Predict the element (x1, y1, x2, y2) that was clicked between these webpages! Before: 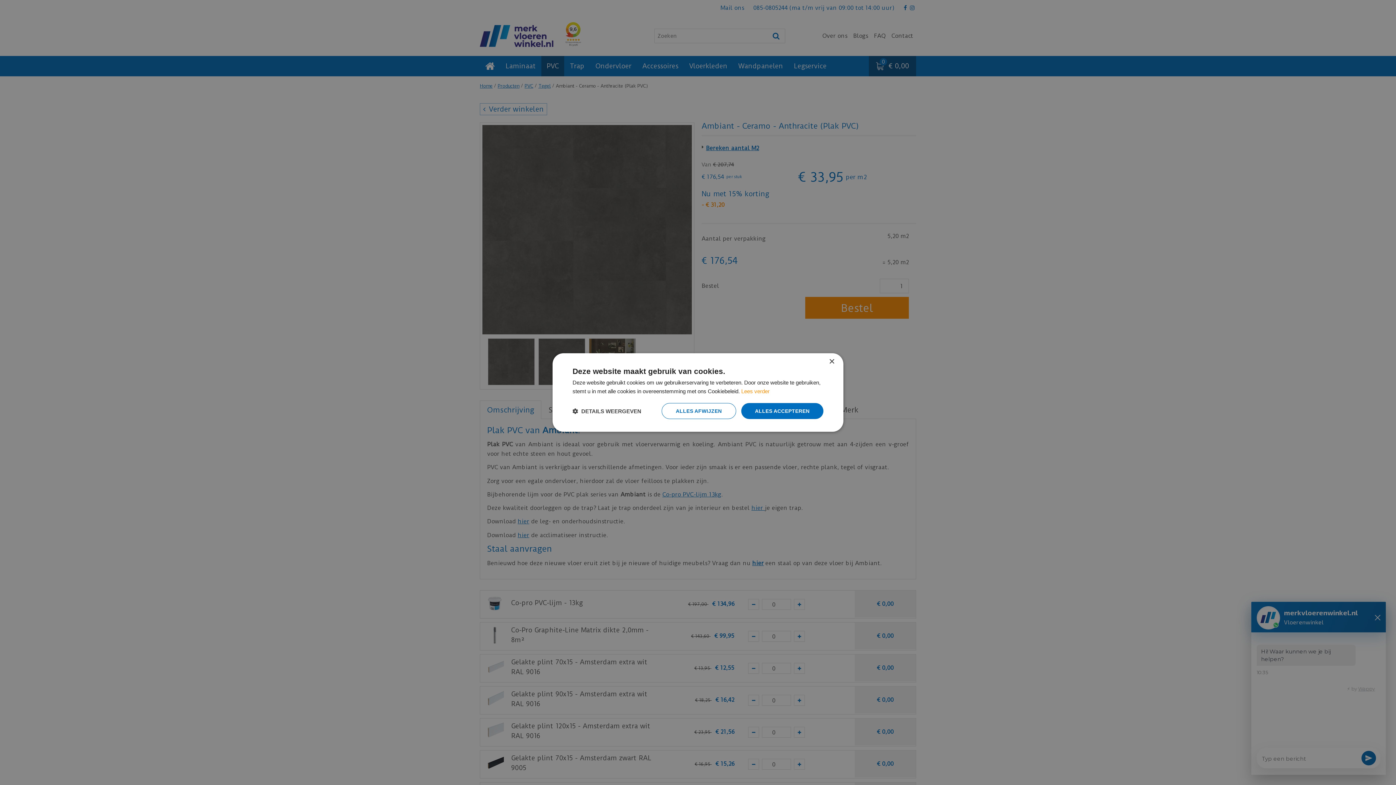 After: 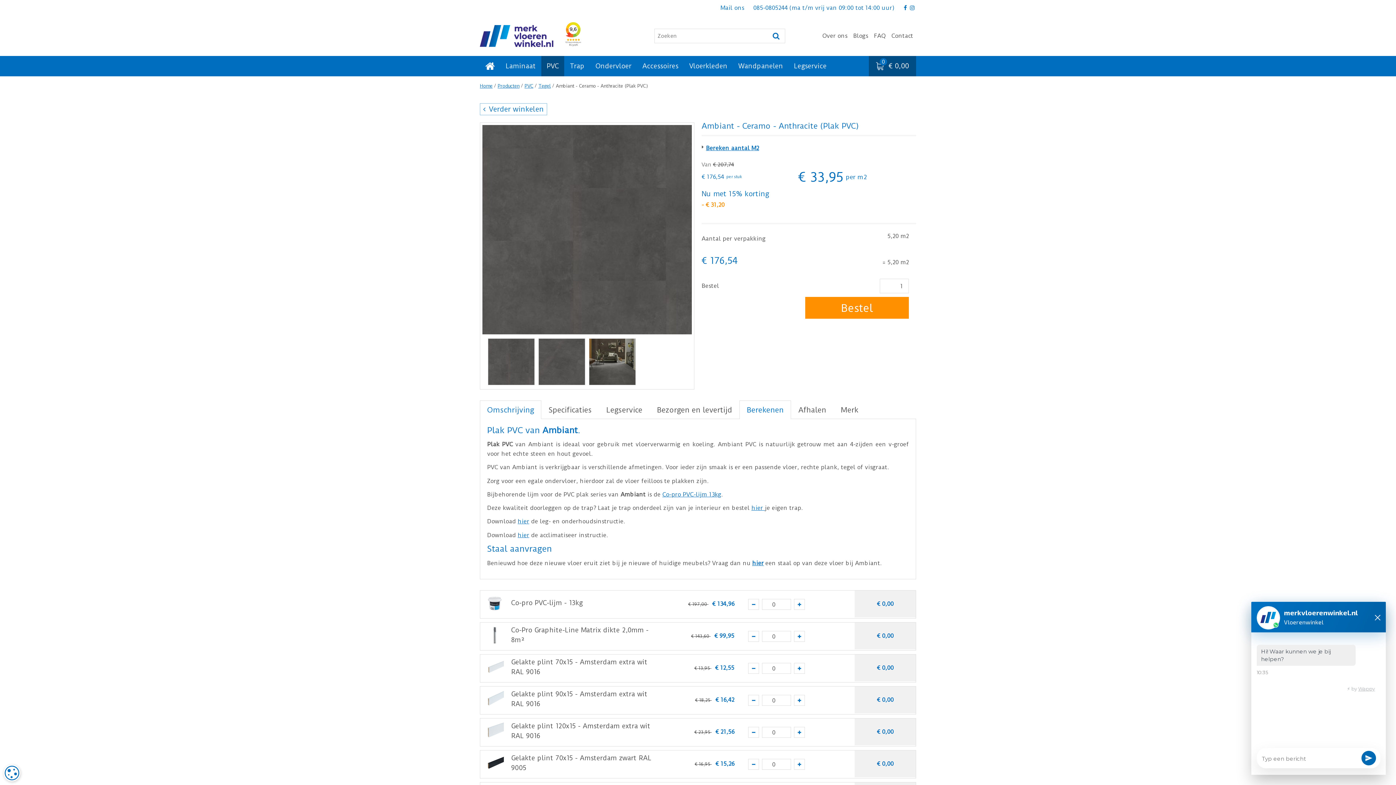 Action: label: ALLES ACCEPTEREN bbox: (741, 403, 823, 419)